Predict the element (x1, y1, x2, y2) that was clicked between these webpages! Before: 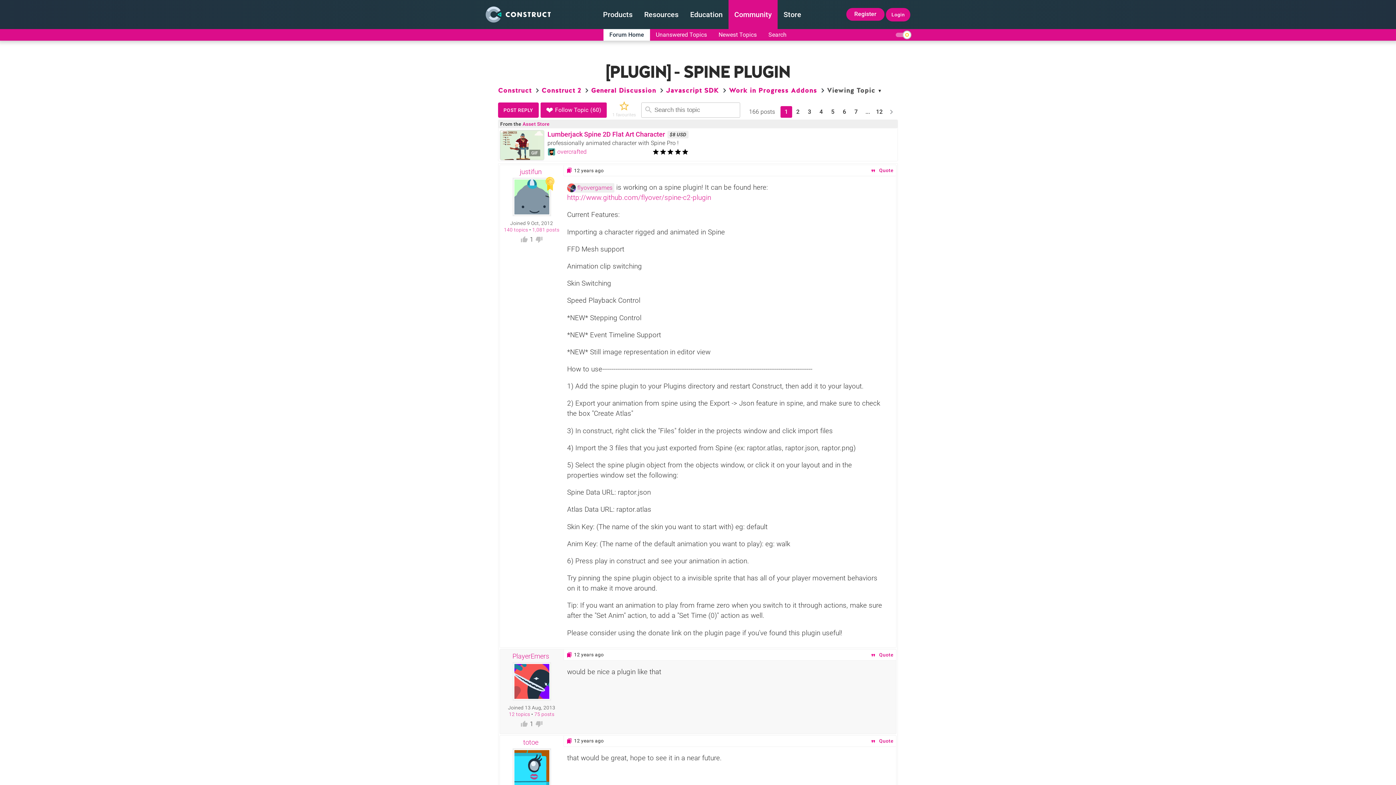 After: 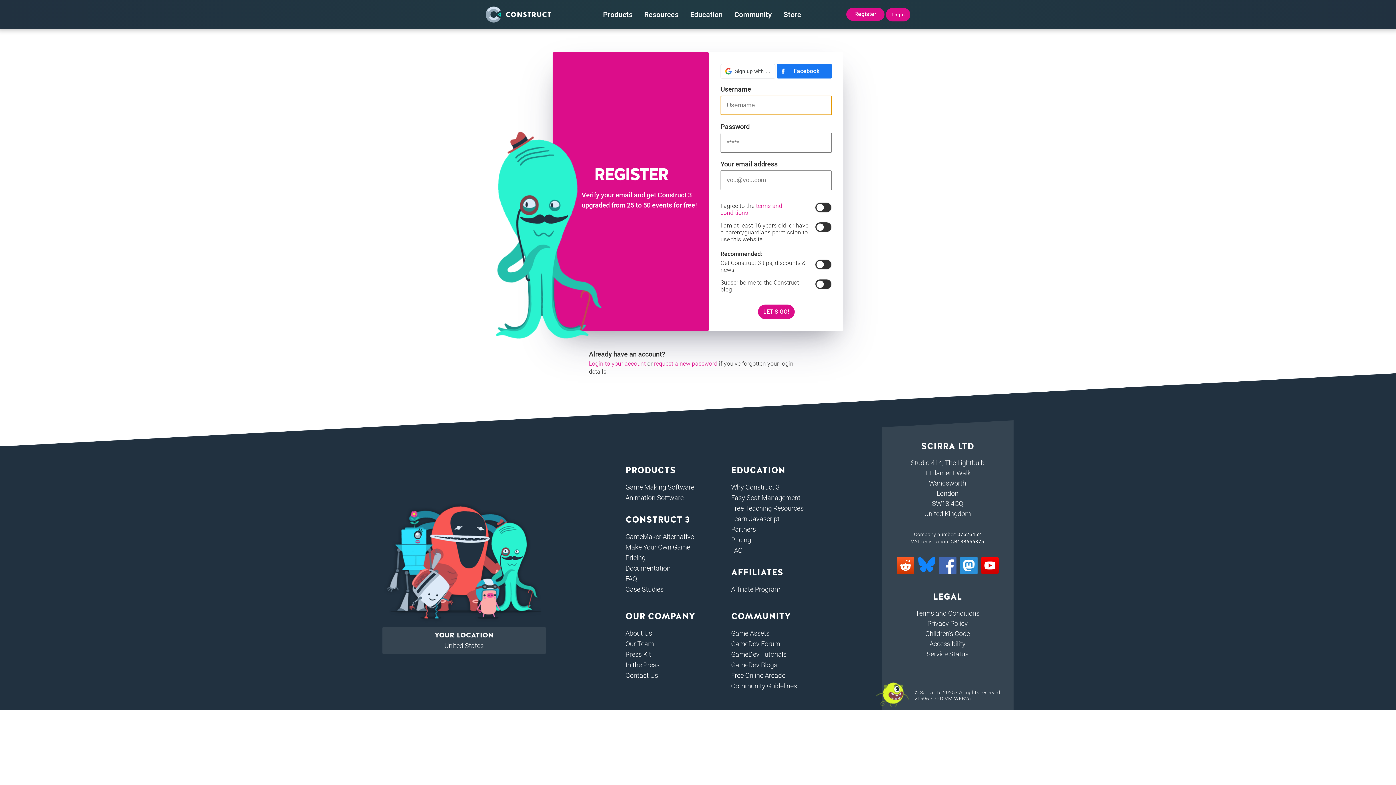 Action: bbox: (535, 720, 542, 727)